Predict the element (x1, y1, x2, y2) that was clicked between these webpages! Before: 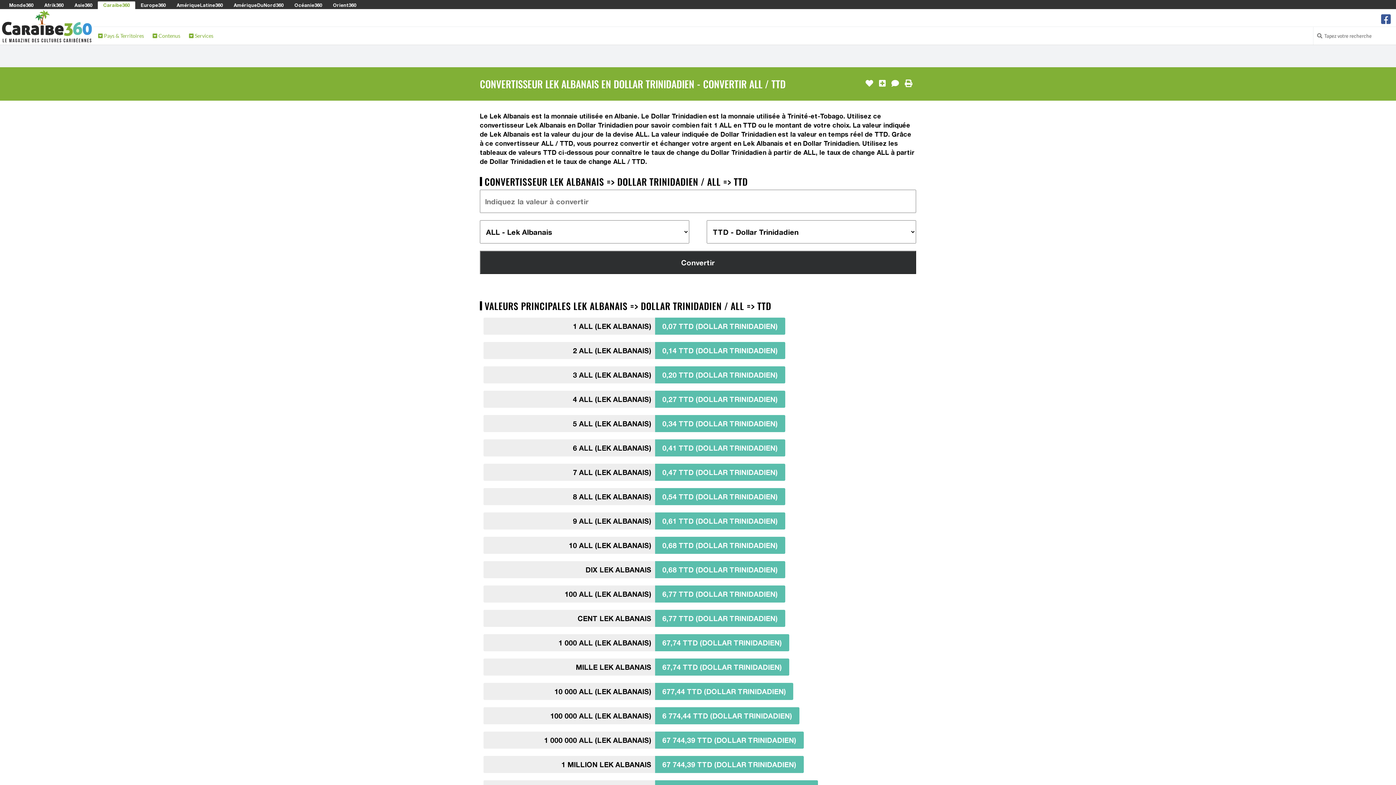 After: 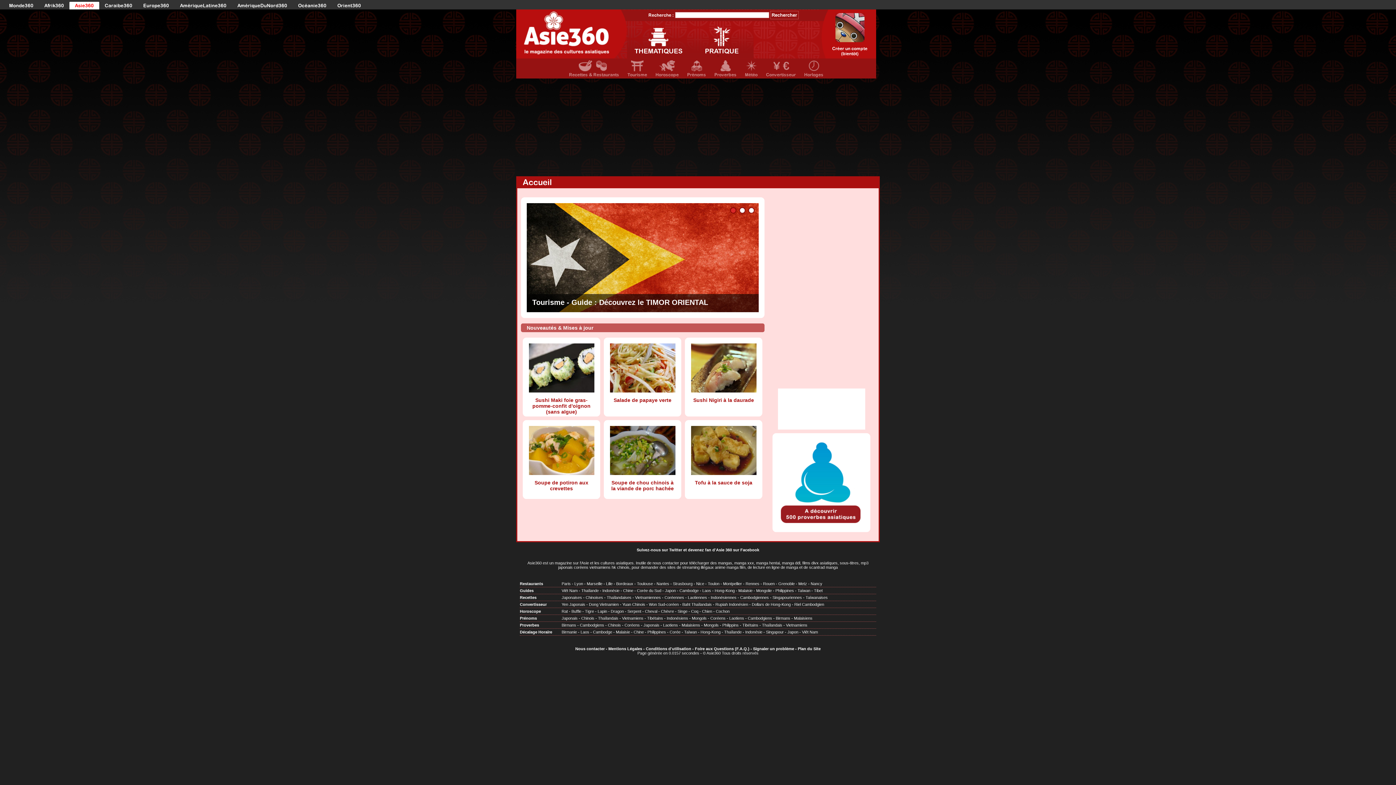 Action: label: Asie360 bbox: (74, 2, 92, 8)